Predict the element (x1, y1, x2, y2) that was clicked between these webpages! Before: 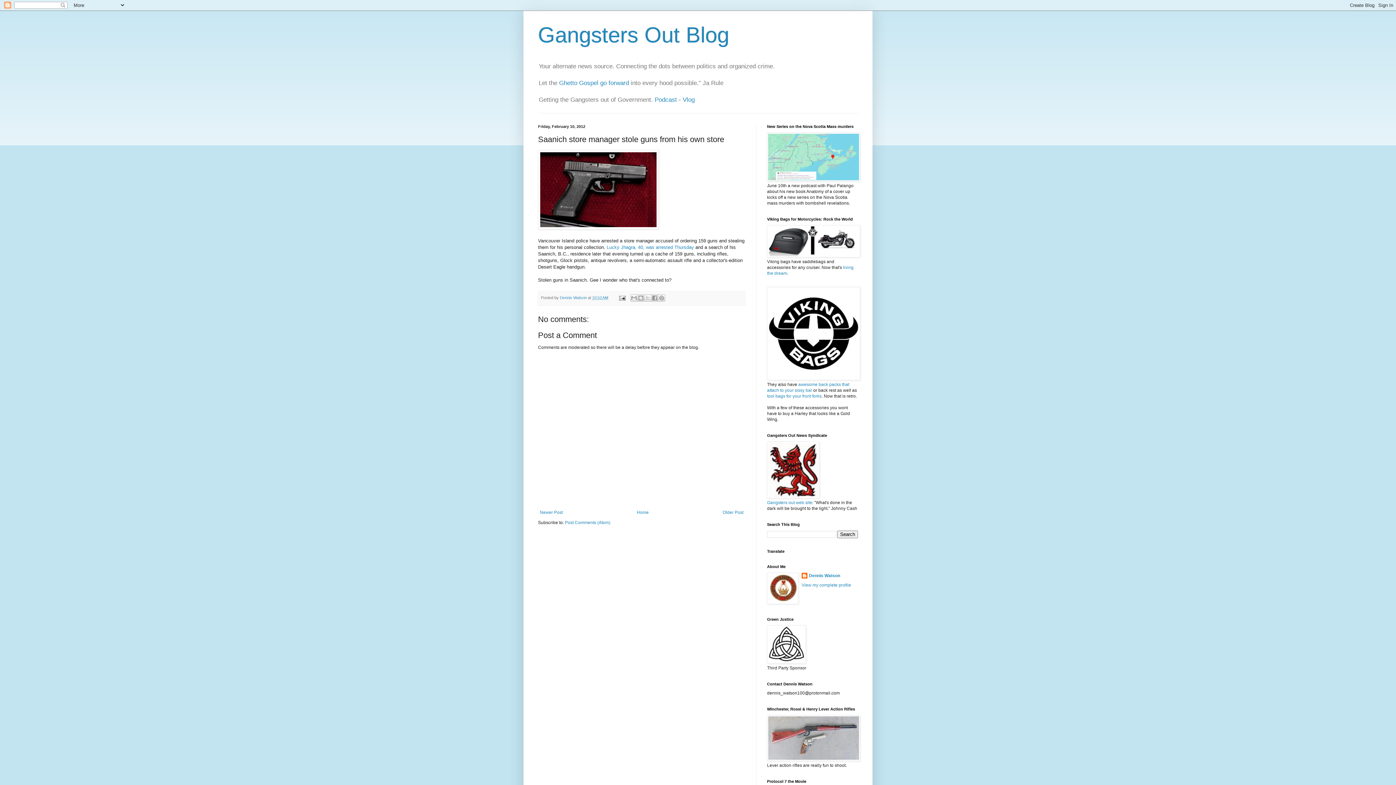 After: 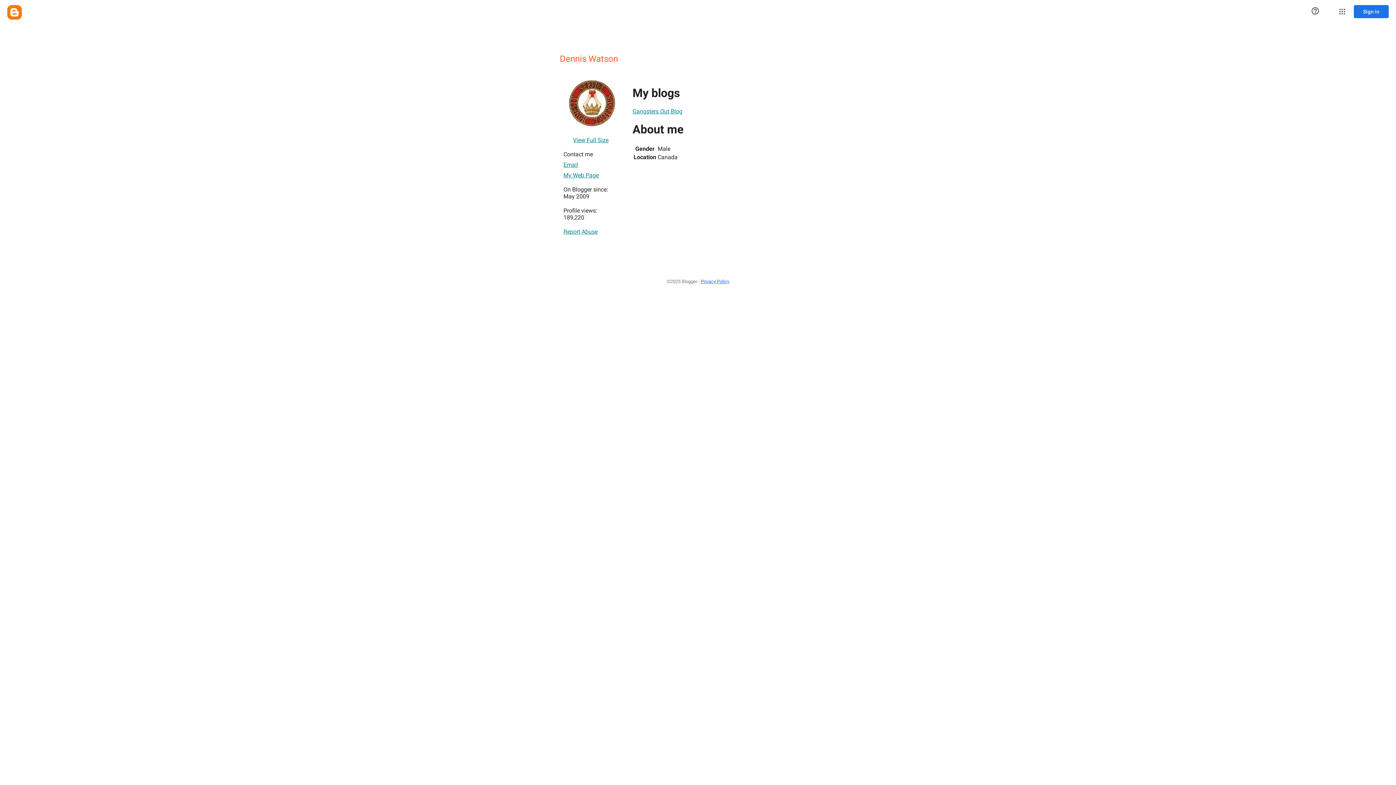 Action: bbox: (801, 583, 851, 588) label: View my complete profile